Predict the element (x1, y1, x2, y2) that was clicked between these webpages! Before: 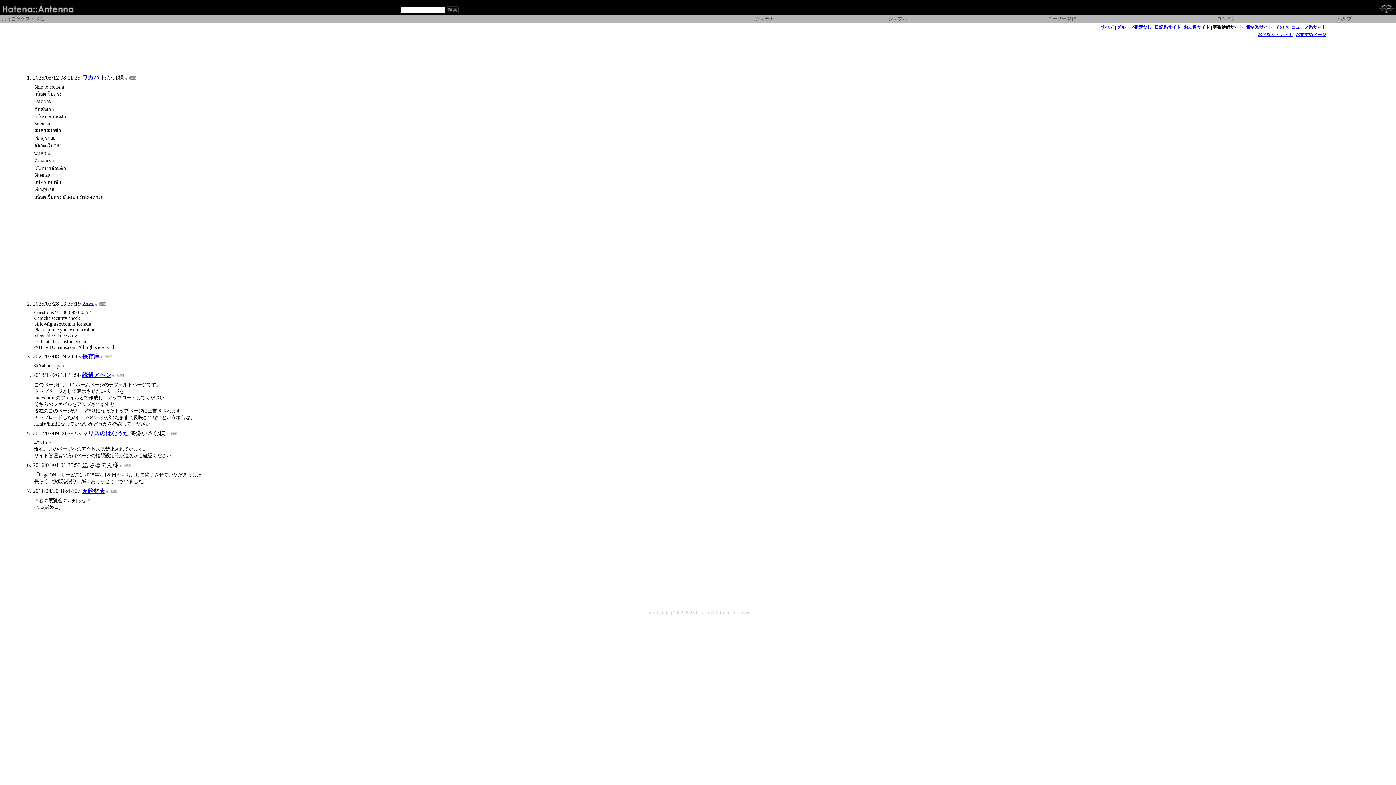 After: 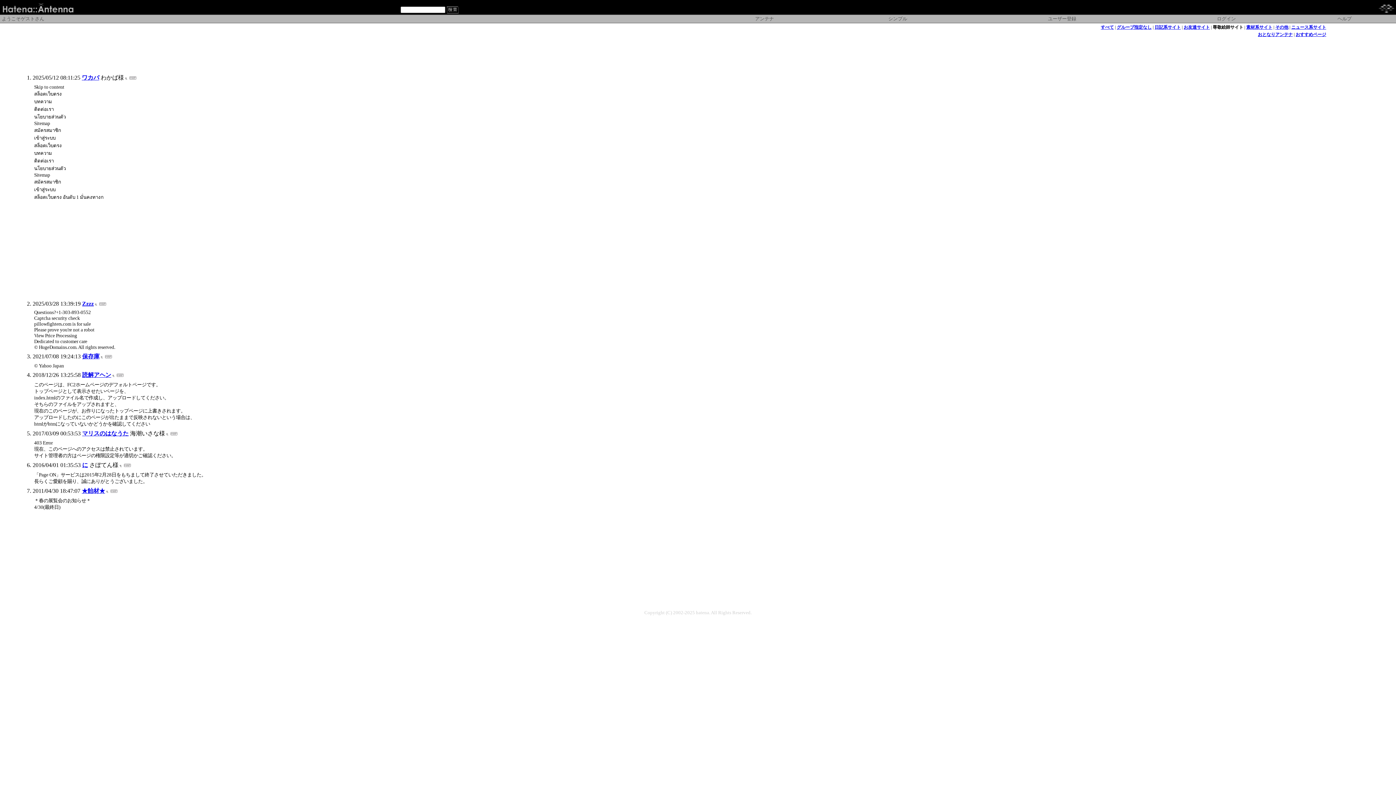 Action: label: 保存庫 bbox: (82, 353, 99, 359)